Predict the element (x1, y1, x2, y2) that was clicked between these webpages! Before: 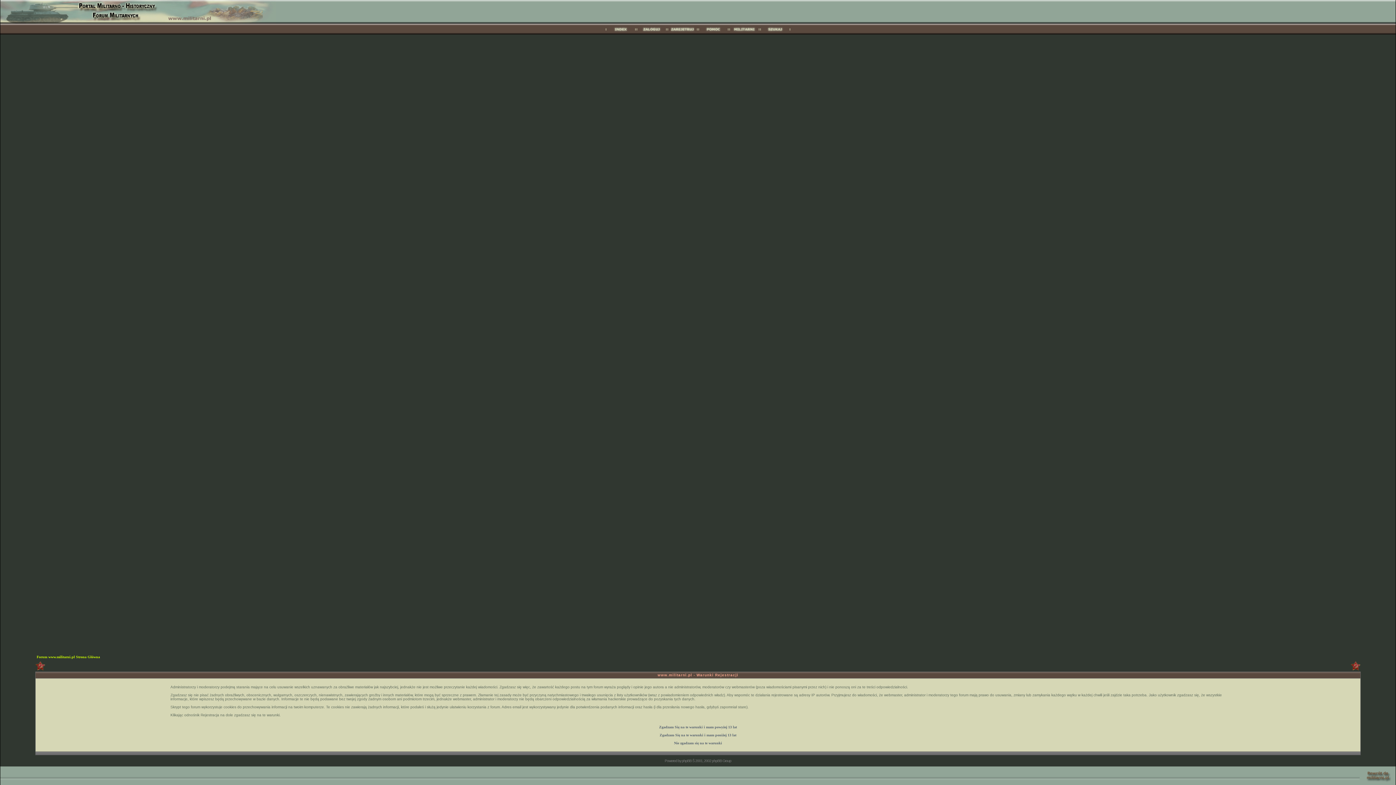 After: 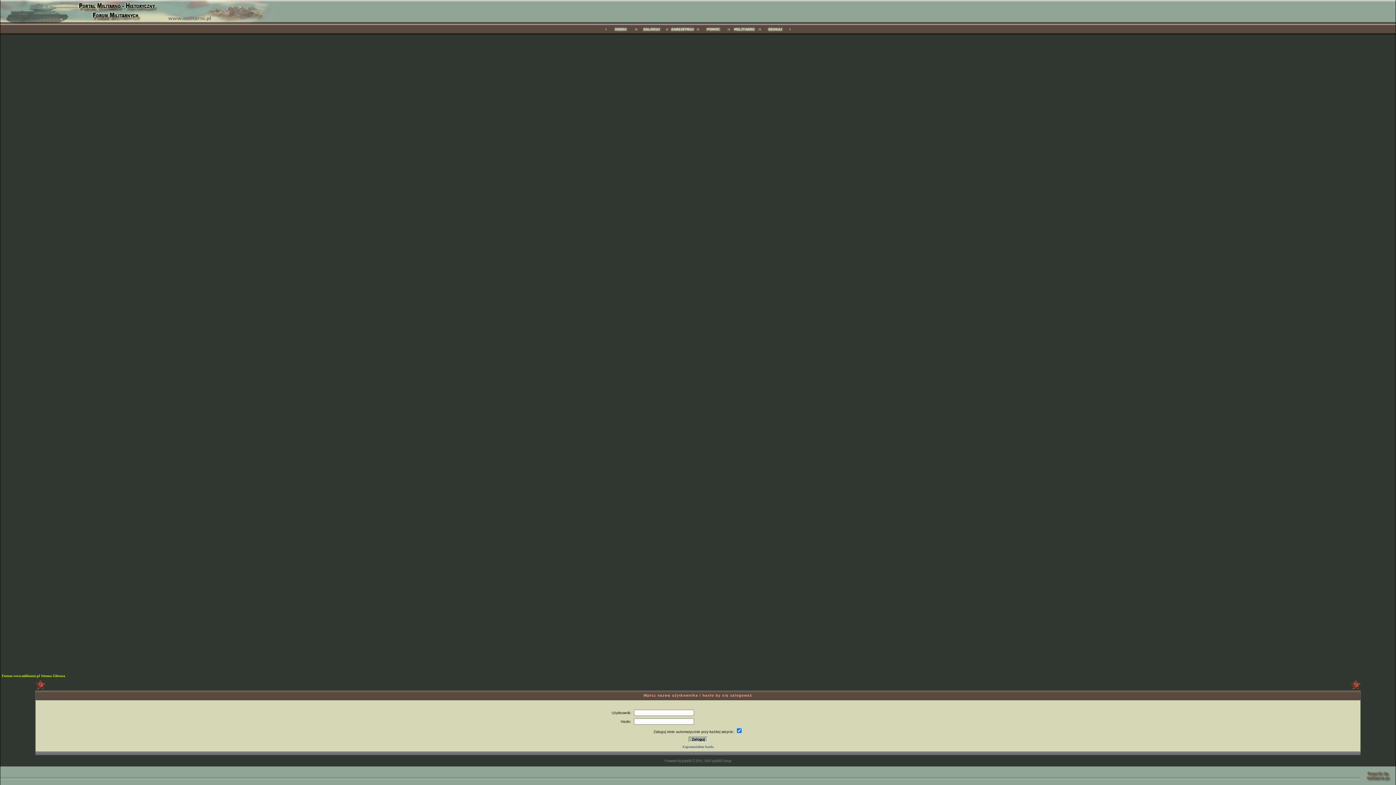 Action: bbox: (636, 31, 667, 35)